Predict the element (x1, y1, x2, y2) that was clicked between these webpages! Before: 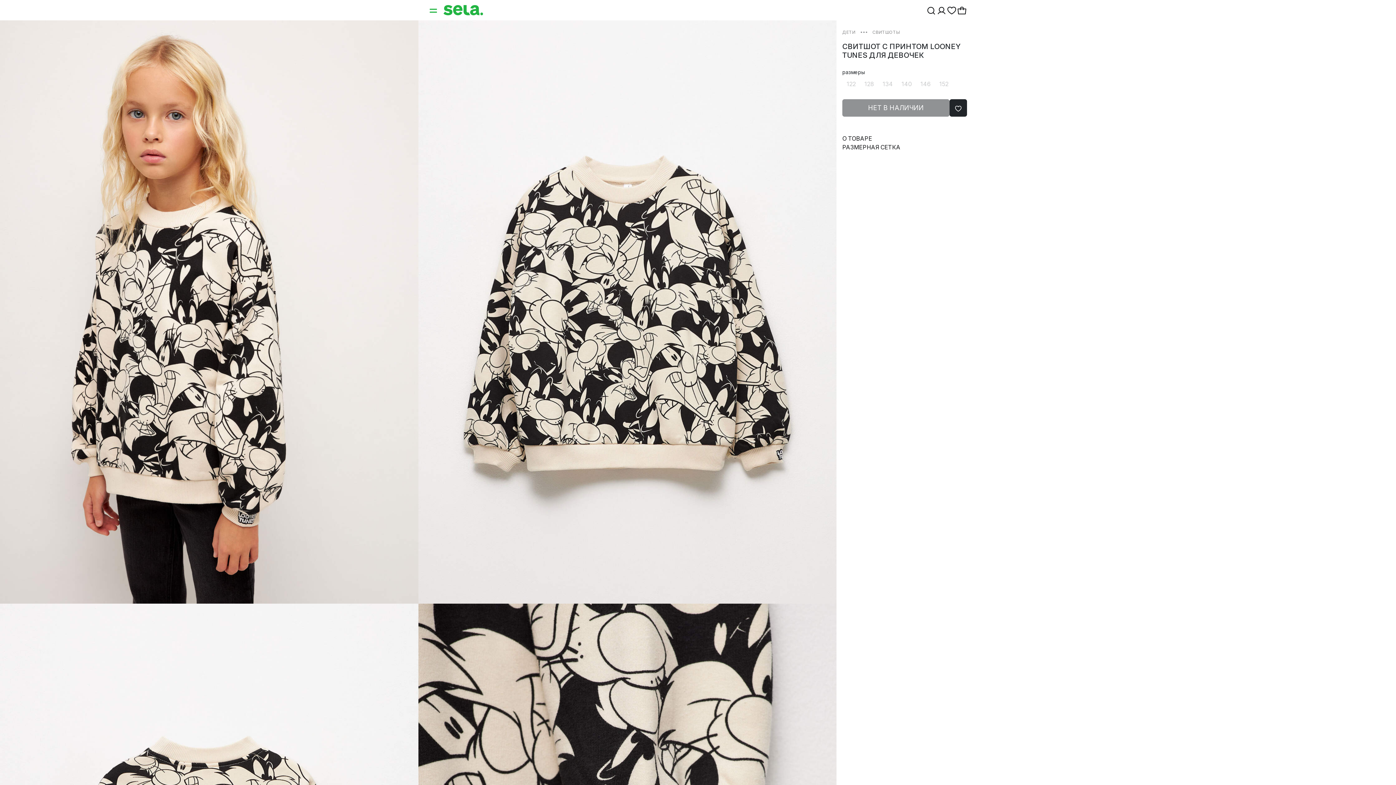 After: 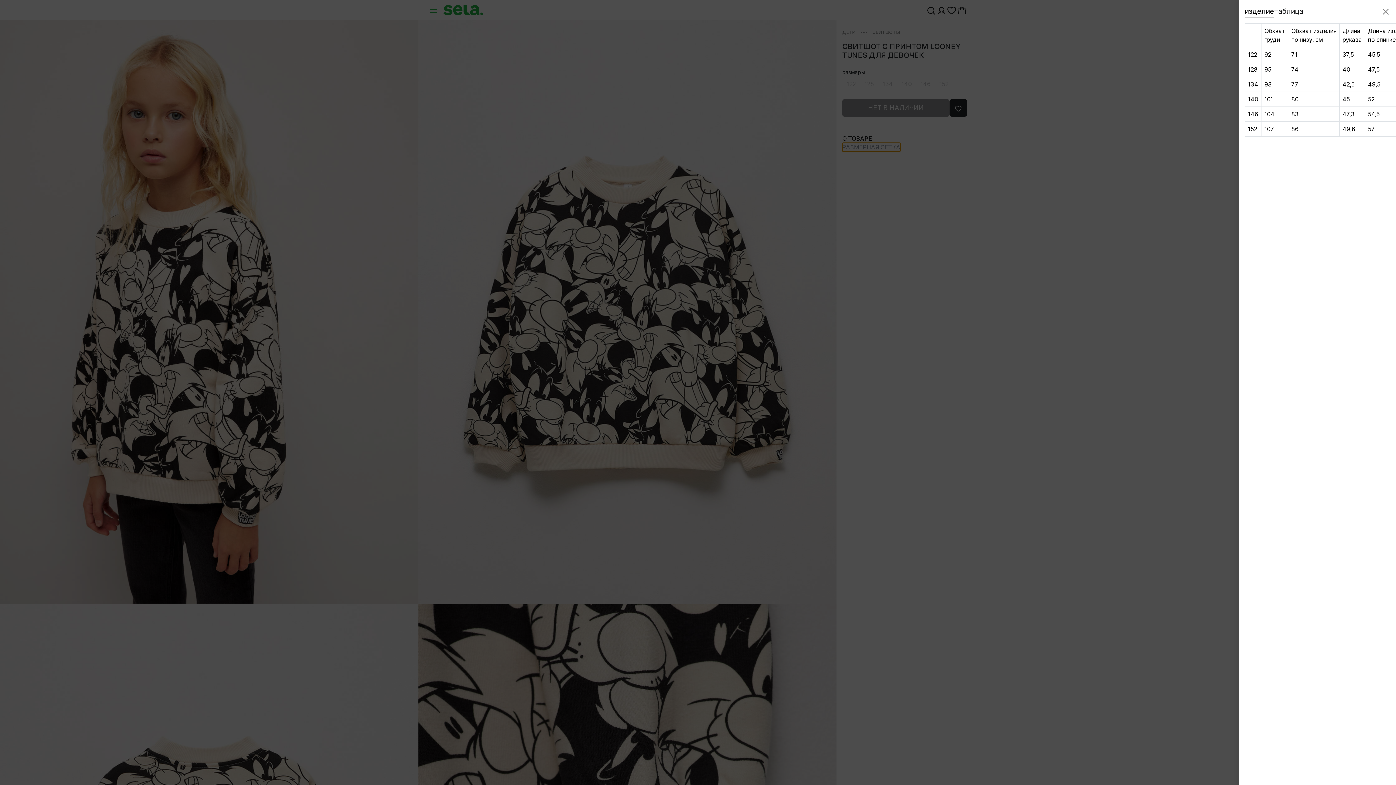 Action: bbox: (842, 142, 900, 151) label: РАЗМЕРНАЯ СЕТКА